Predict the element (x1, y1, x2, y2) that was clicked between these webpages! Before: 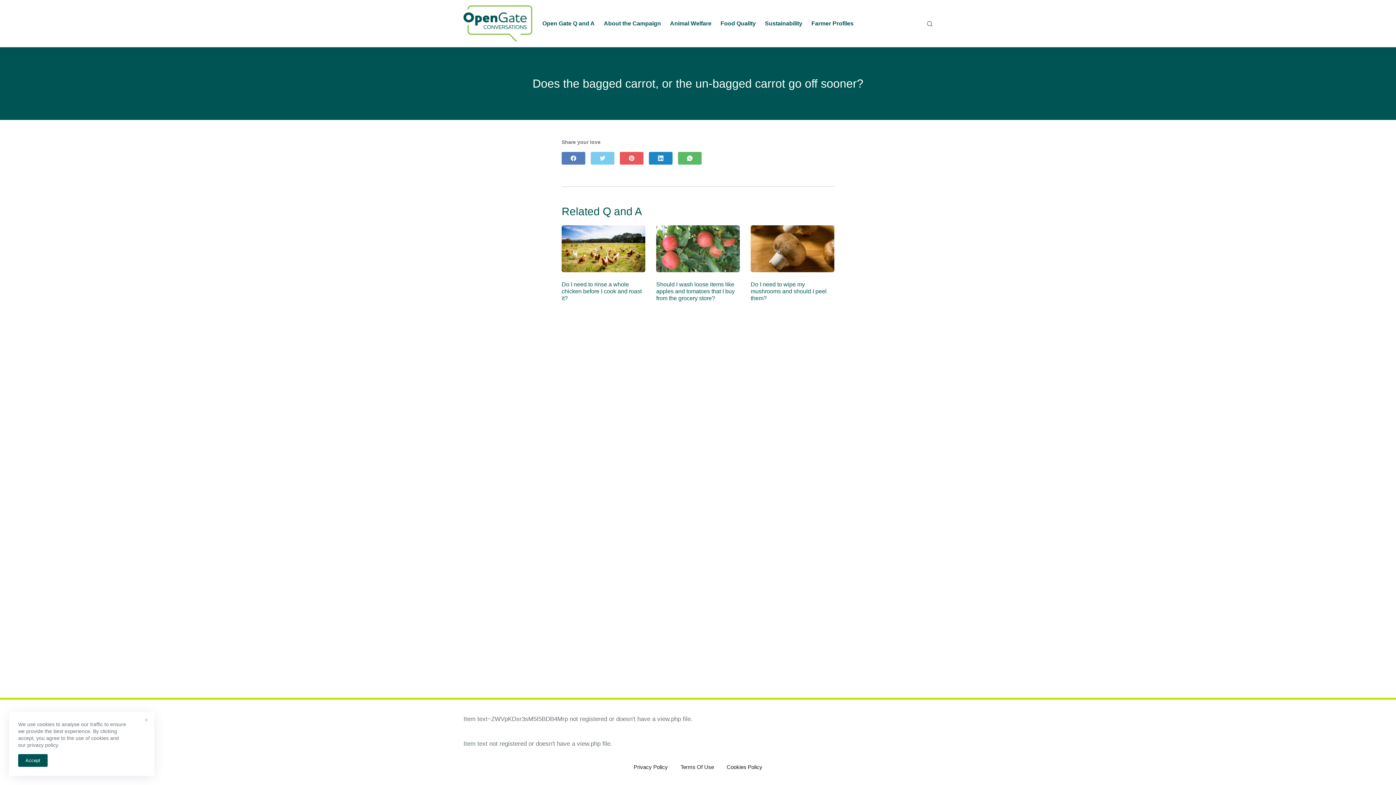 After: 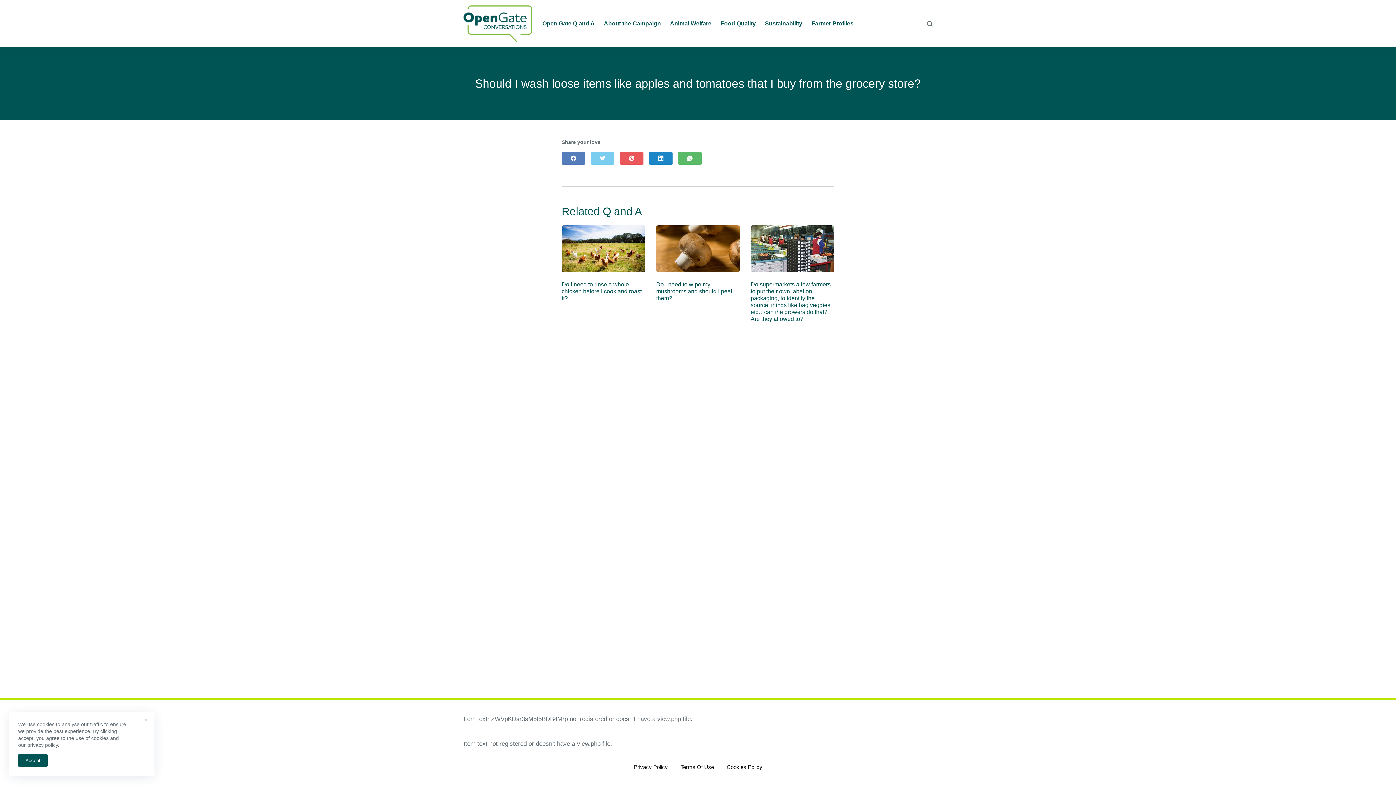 Action: label: Should I wash loose items like apples and tomatoes that I buy from the grocery store? bbox: (656, 225, 740, 272)